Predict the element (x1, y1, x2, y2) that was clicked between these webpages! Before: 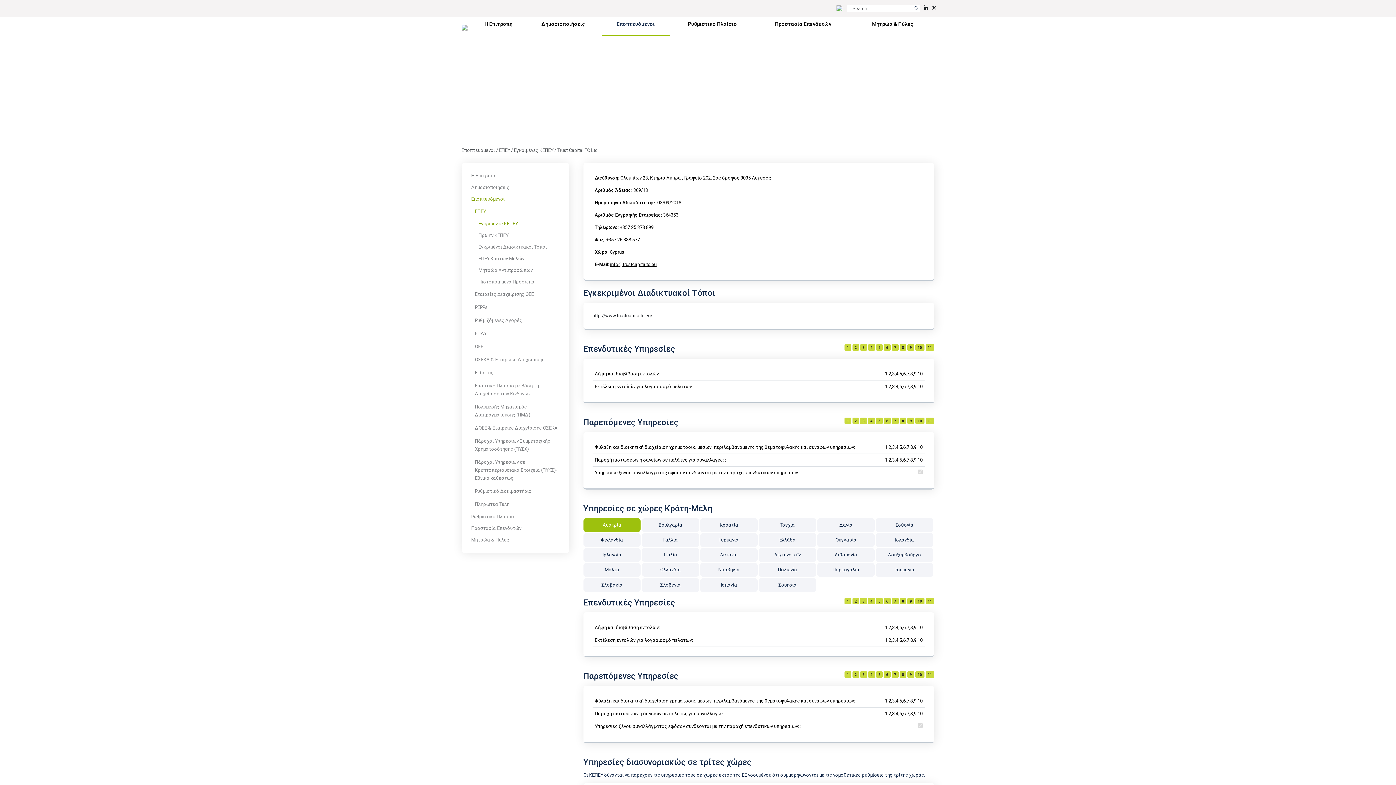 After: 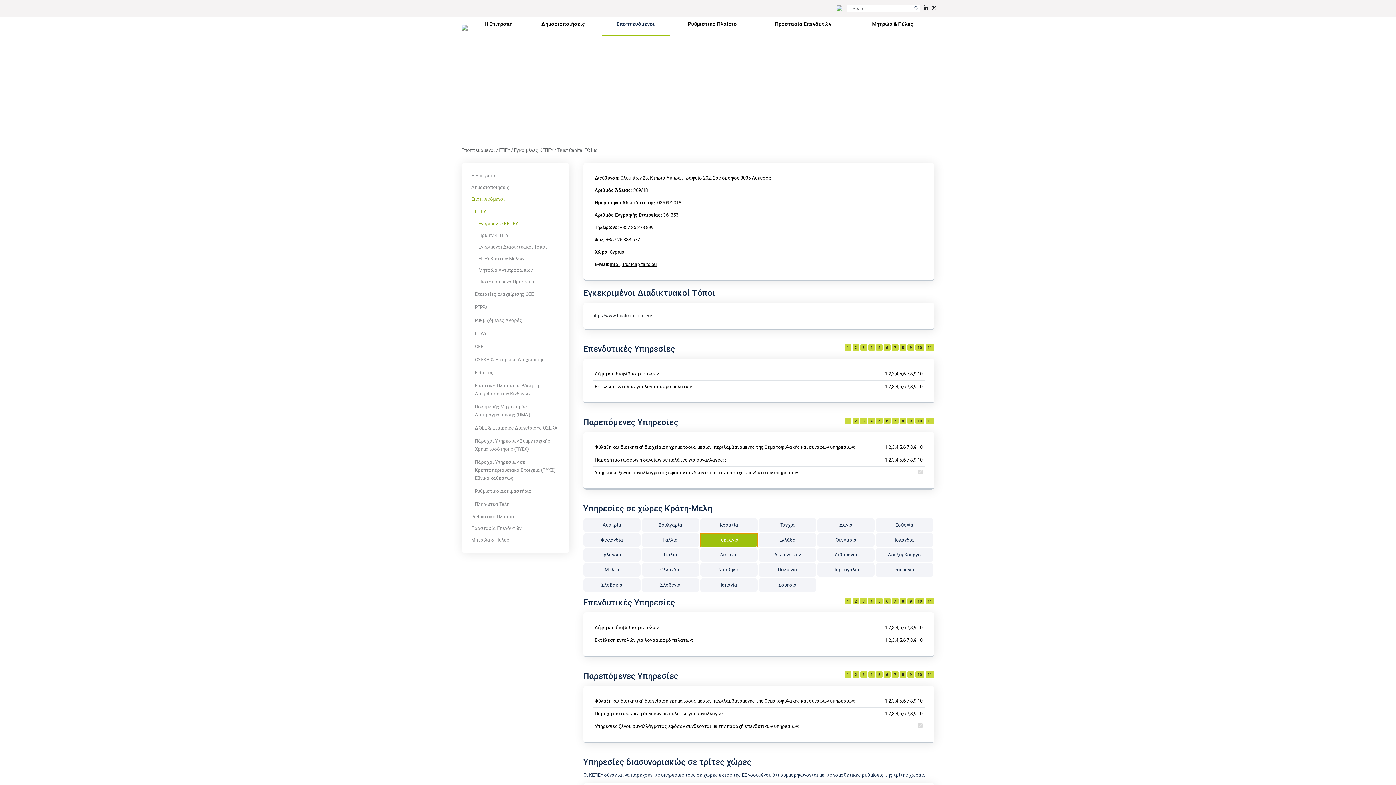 Action: bbox: (700, 533, 757, 547) label: Γερμανία